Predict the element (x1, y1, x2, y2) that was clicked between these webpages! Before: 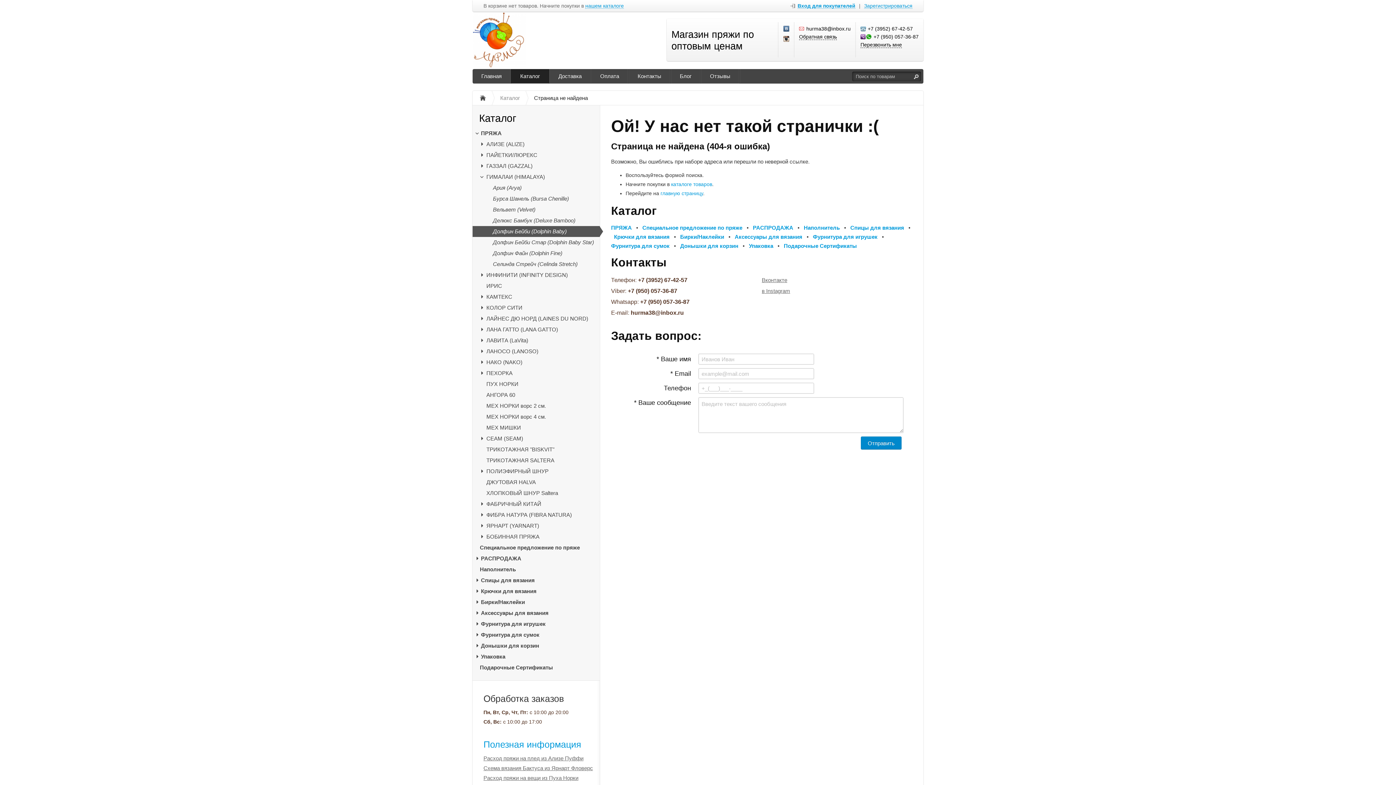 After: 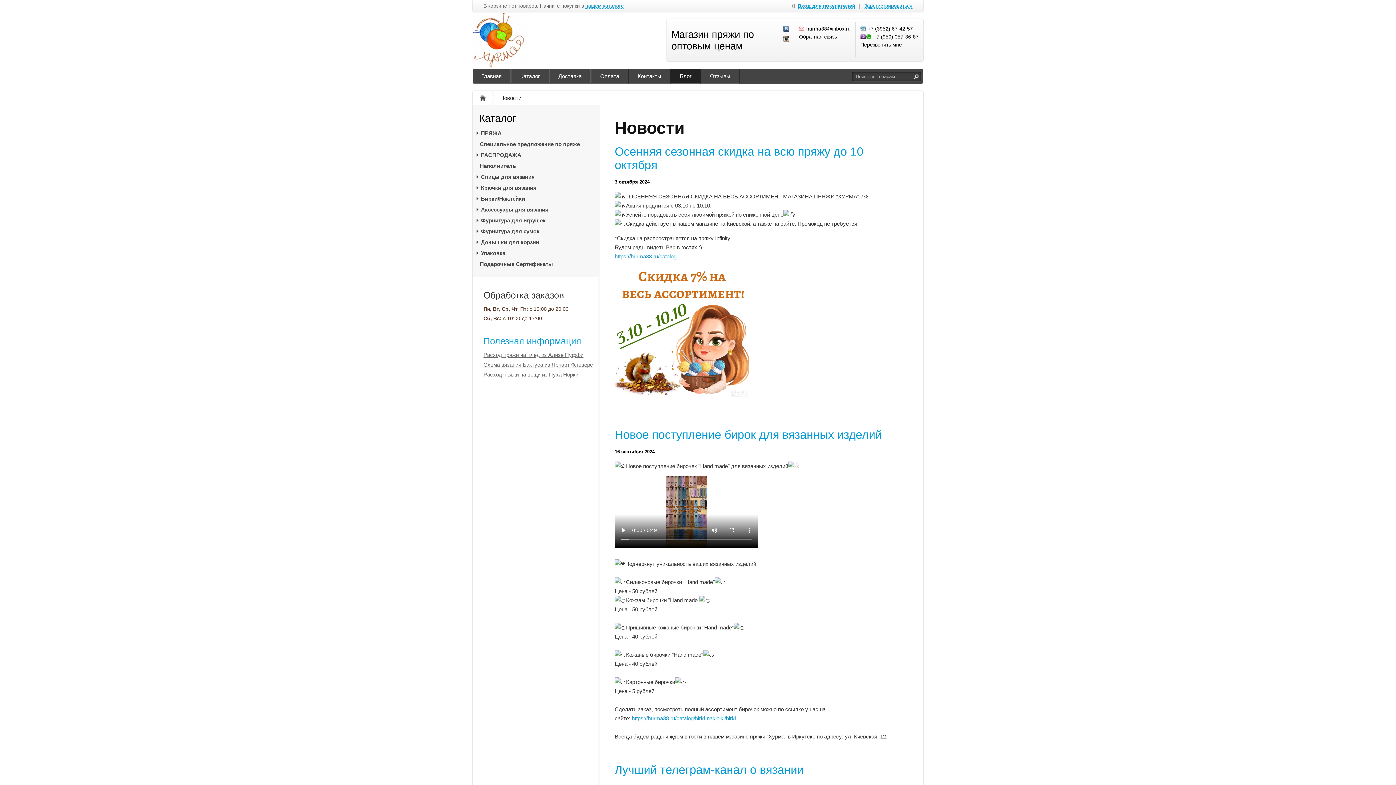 Action: label: Блог bbox: (670, 69, 700, 83)